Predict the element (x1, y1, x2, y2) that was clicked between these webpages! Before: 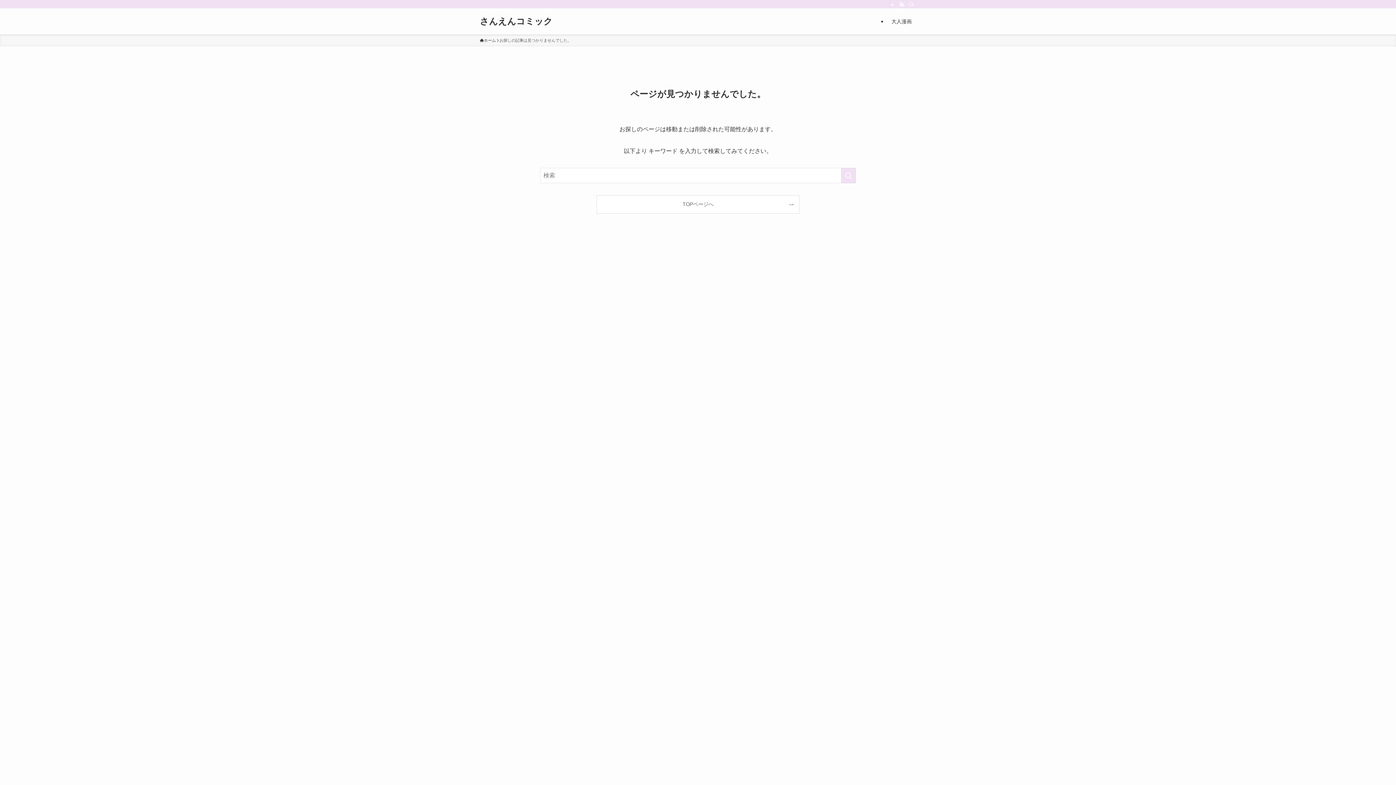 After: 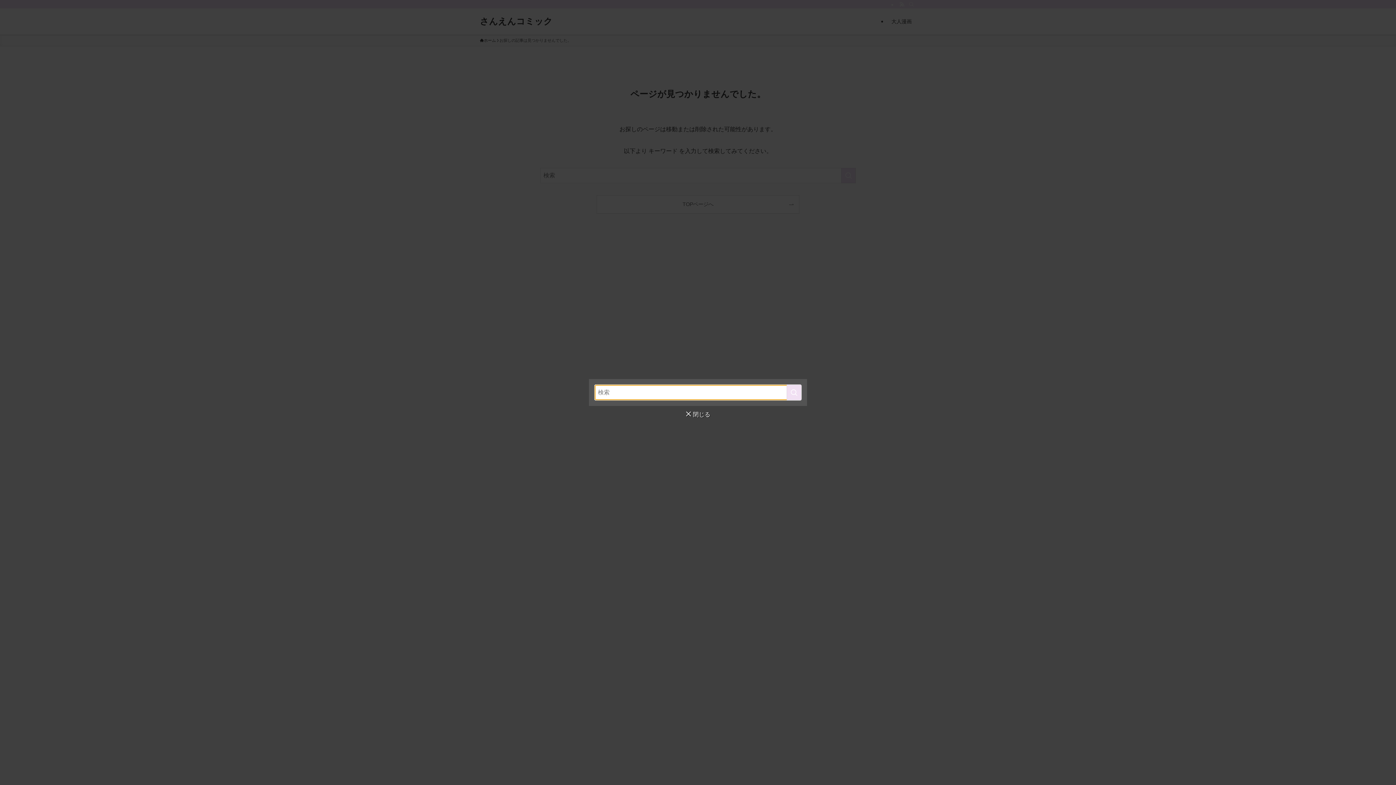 Action: label: 検索 bbox: (906, 0, 916, 8)